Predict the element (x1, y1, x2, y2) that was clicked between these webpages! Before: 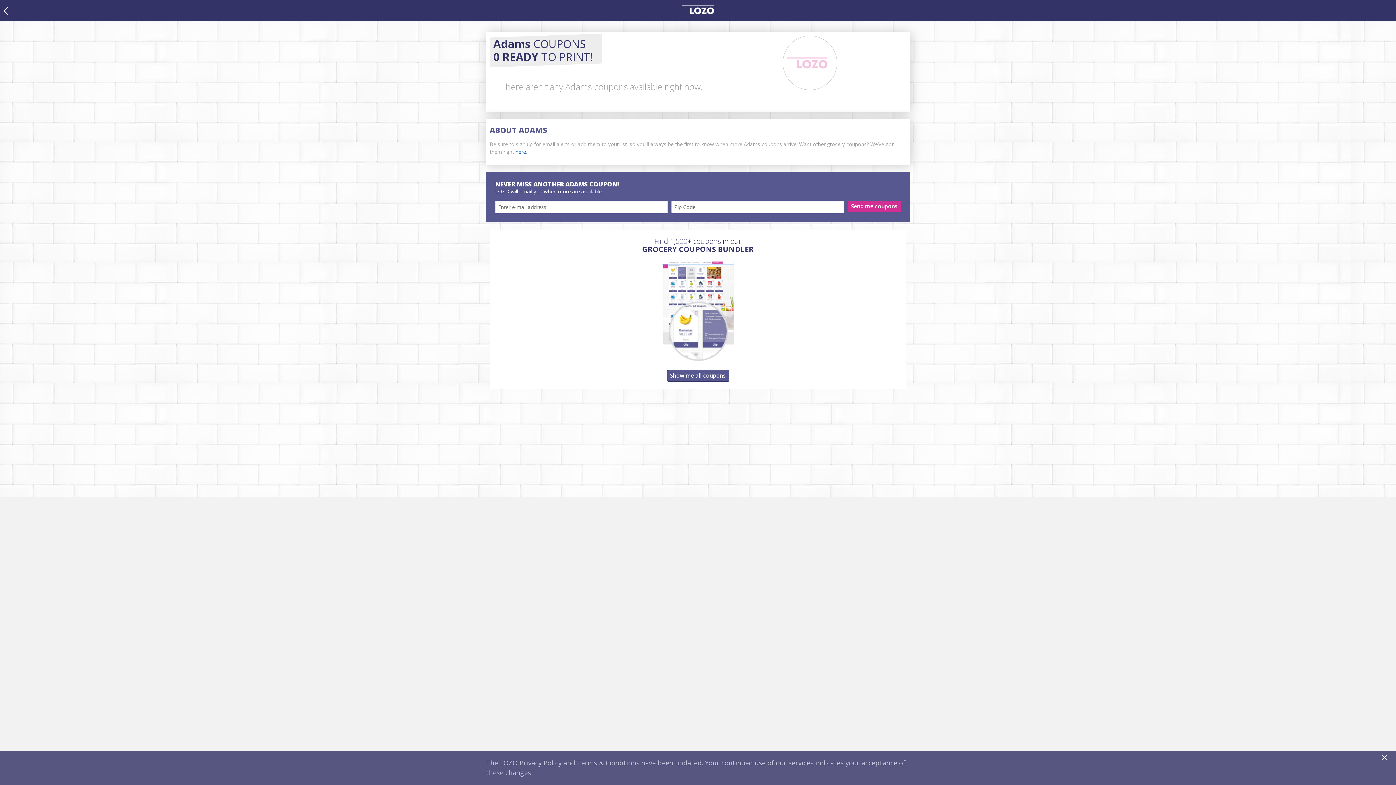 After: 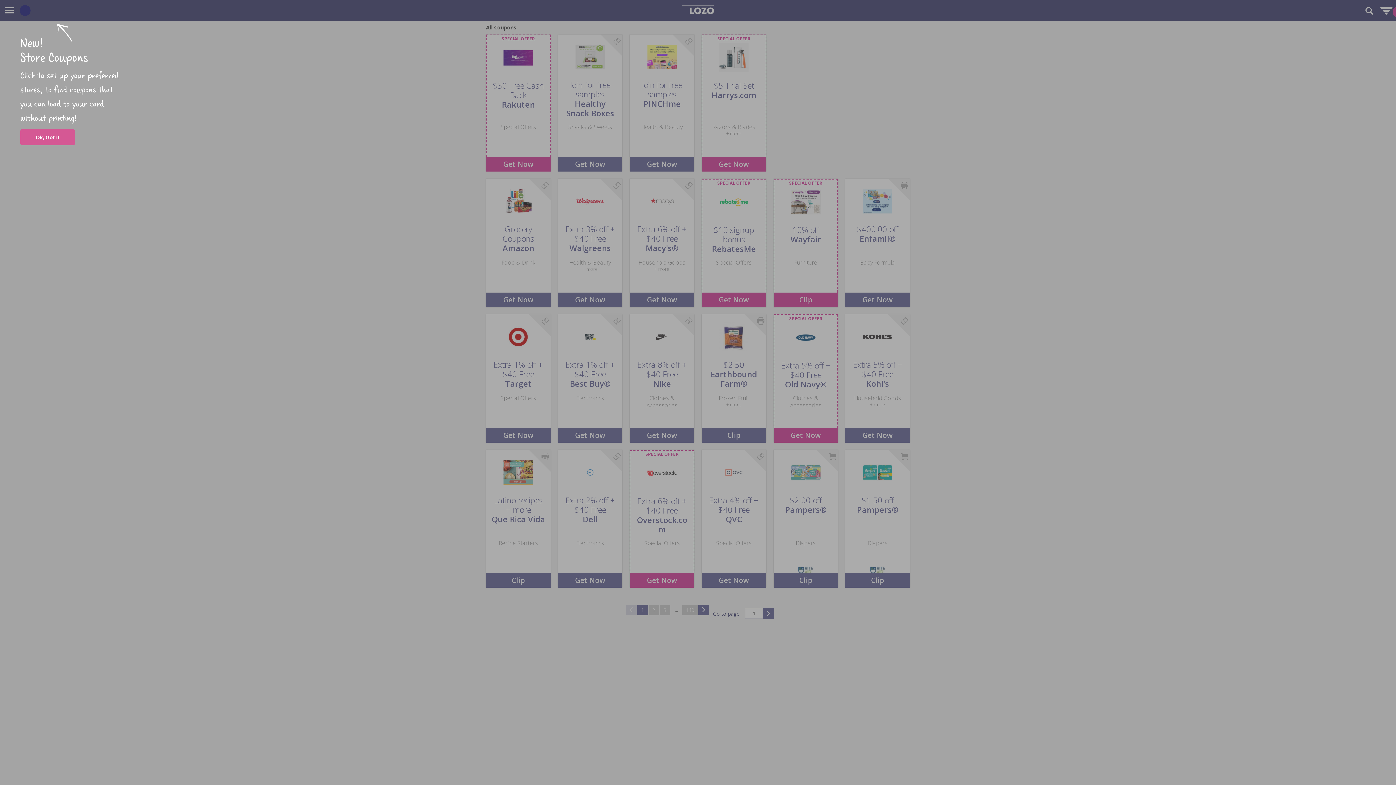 Action: bbox: (418, 5, 977, 14)